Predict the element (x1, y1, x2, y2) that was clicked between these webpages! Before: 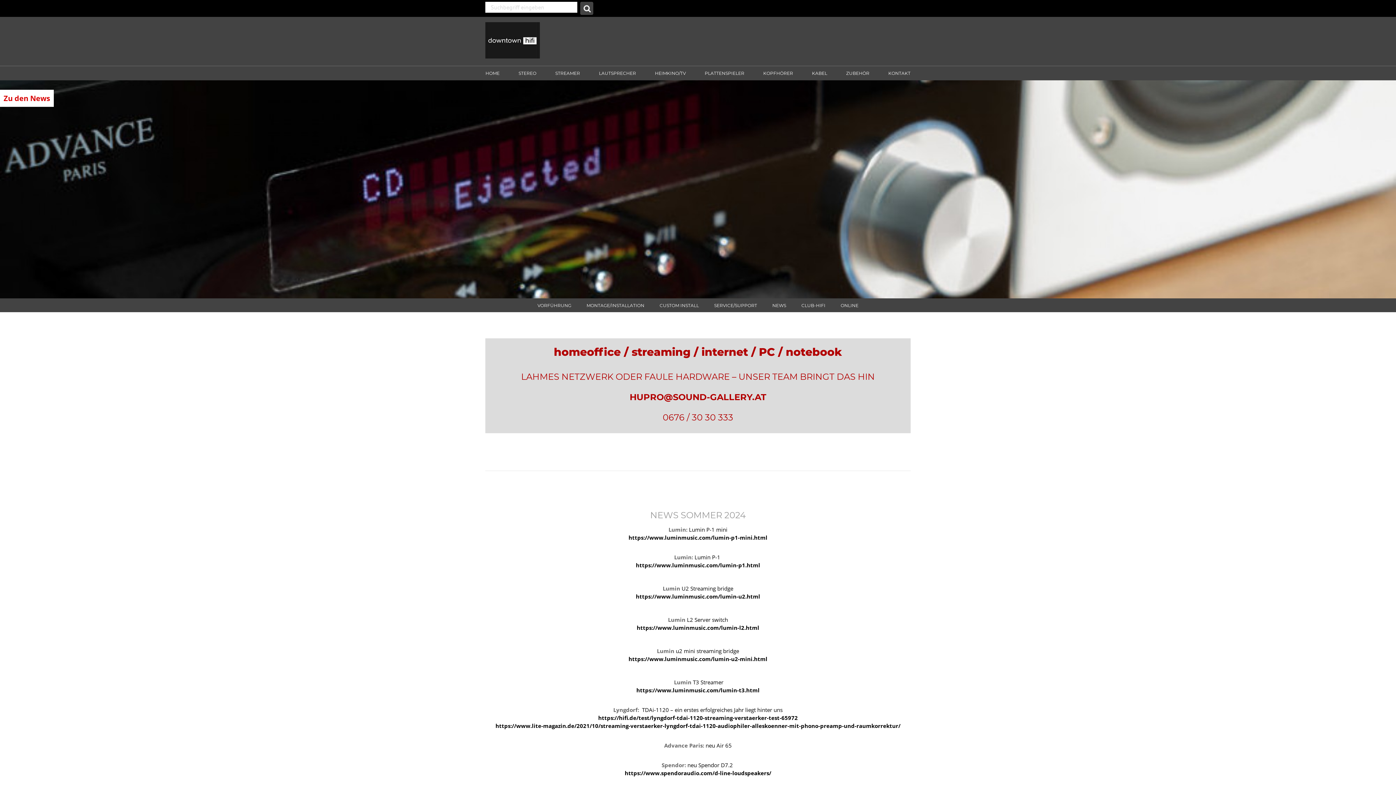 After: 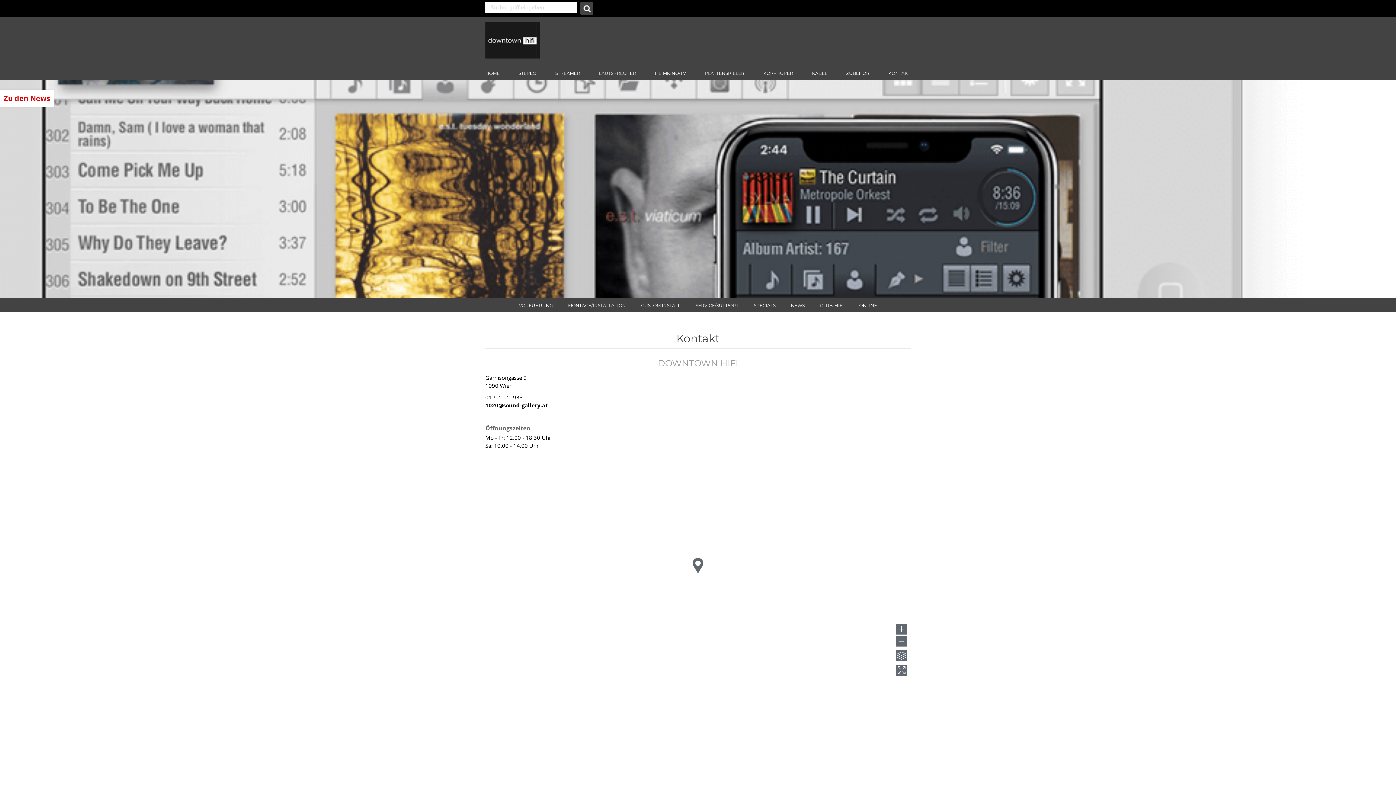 Action: label: KONTAKT bbox: (879, 66, 919, 80)